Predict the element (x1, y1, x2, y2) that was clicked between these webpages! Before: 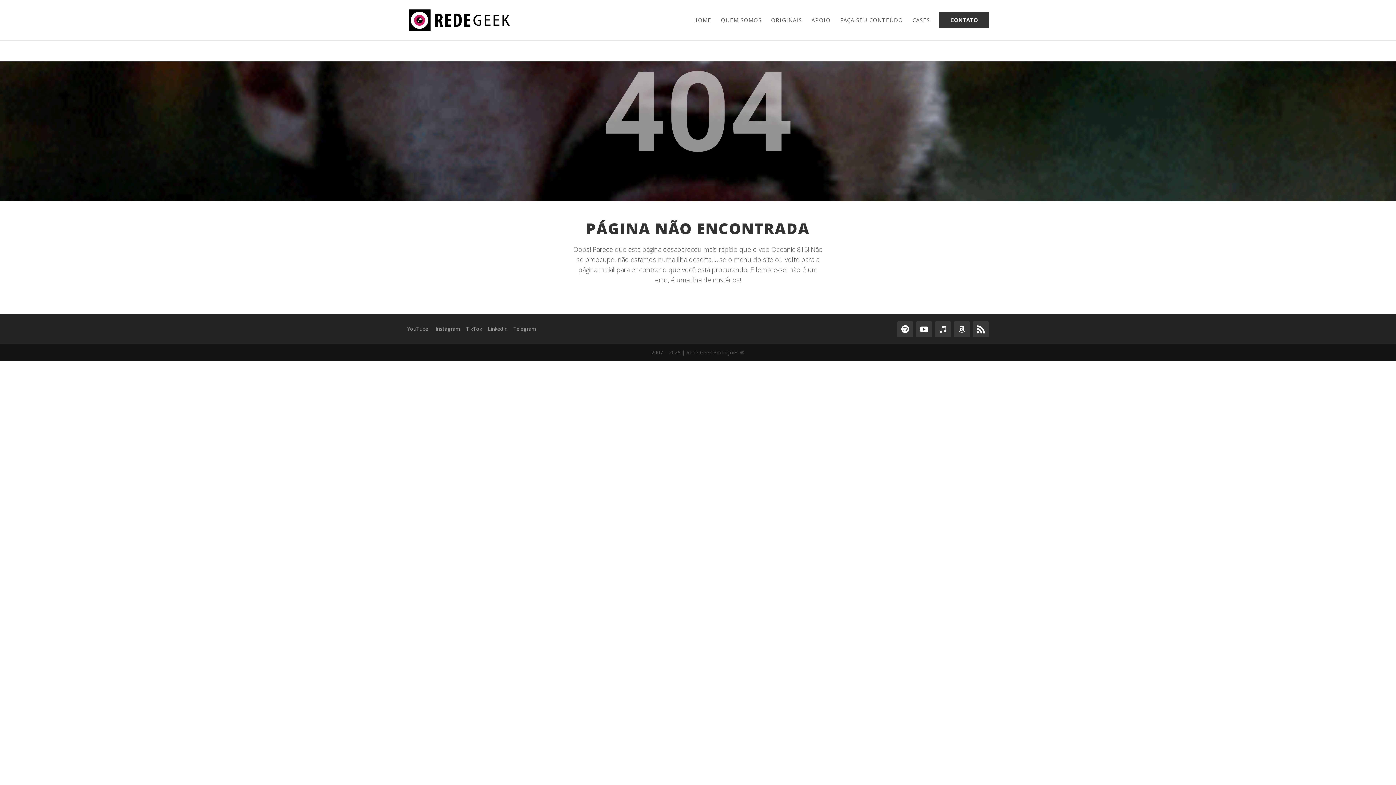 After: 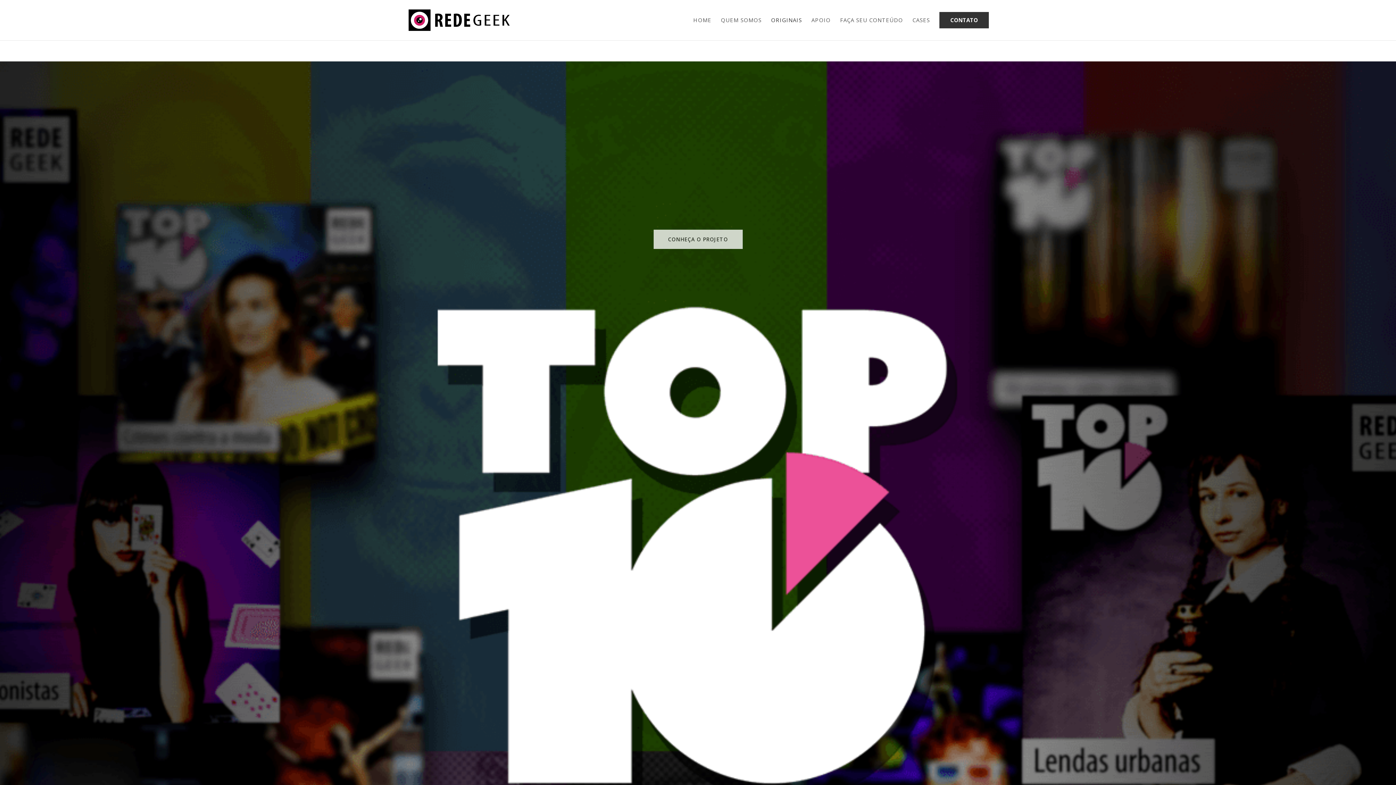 Action: label: ORIGINAIS bbox: (771, 15, 802, 40)